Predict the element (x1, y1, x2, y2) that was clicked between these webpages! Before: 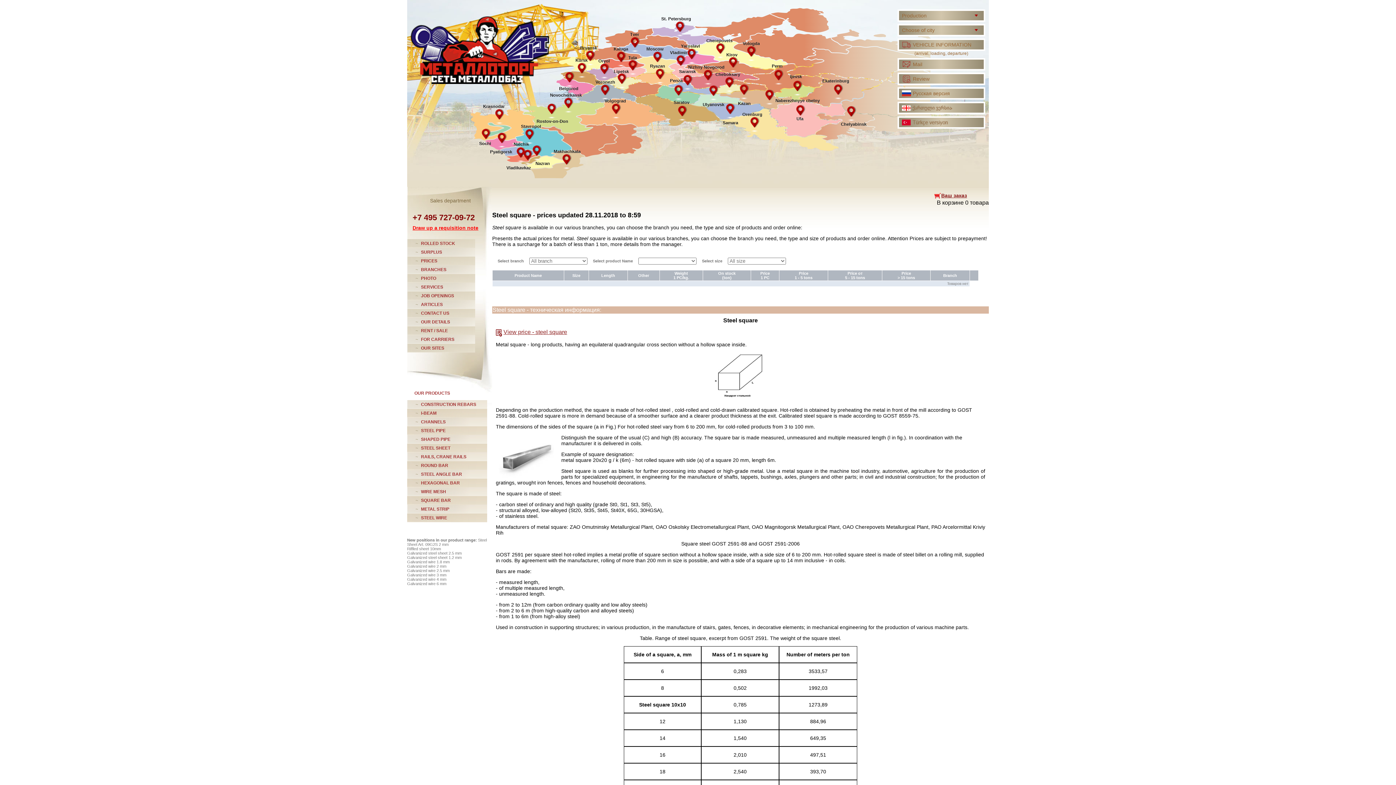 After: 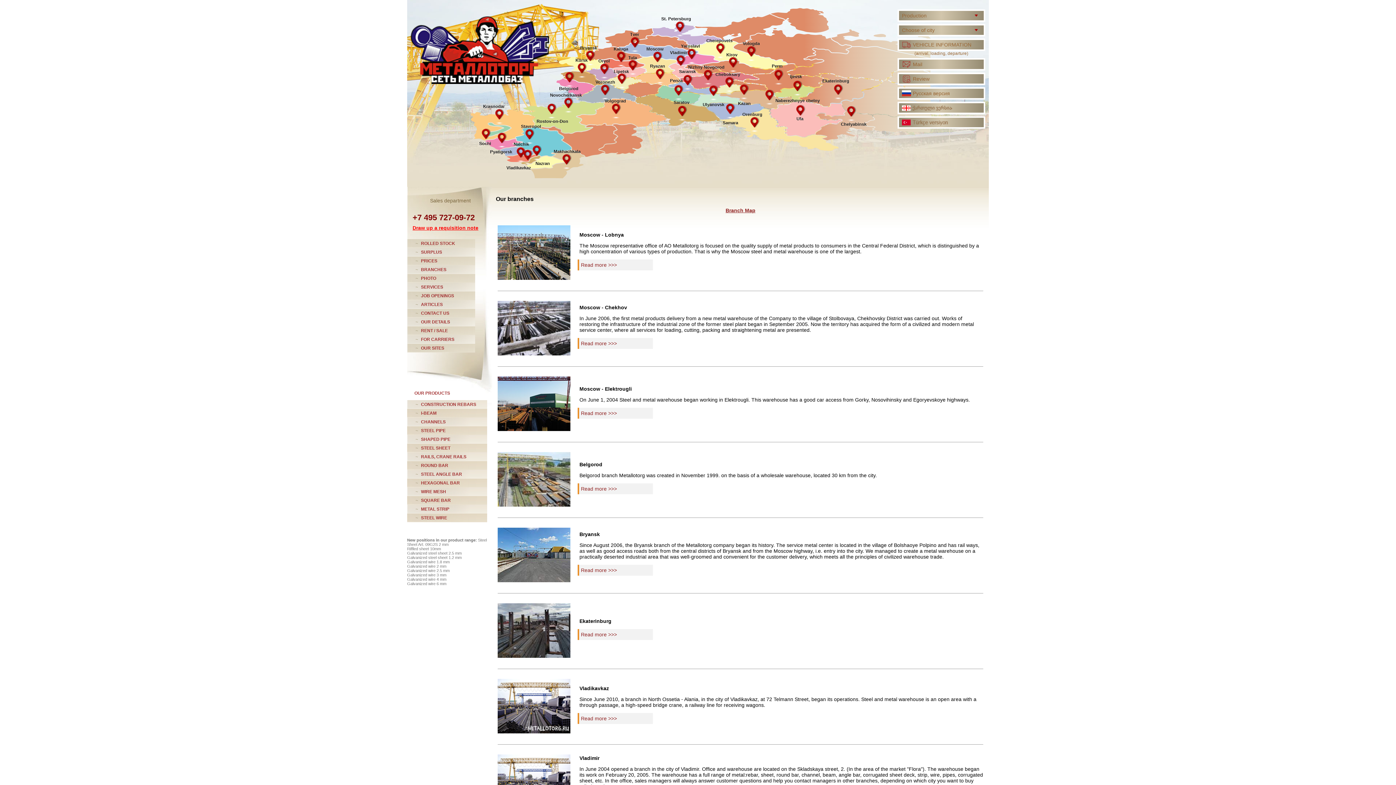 Action: label: BRANCHES bbox: (421, 267, 446, 272)